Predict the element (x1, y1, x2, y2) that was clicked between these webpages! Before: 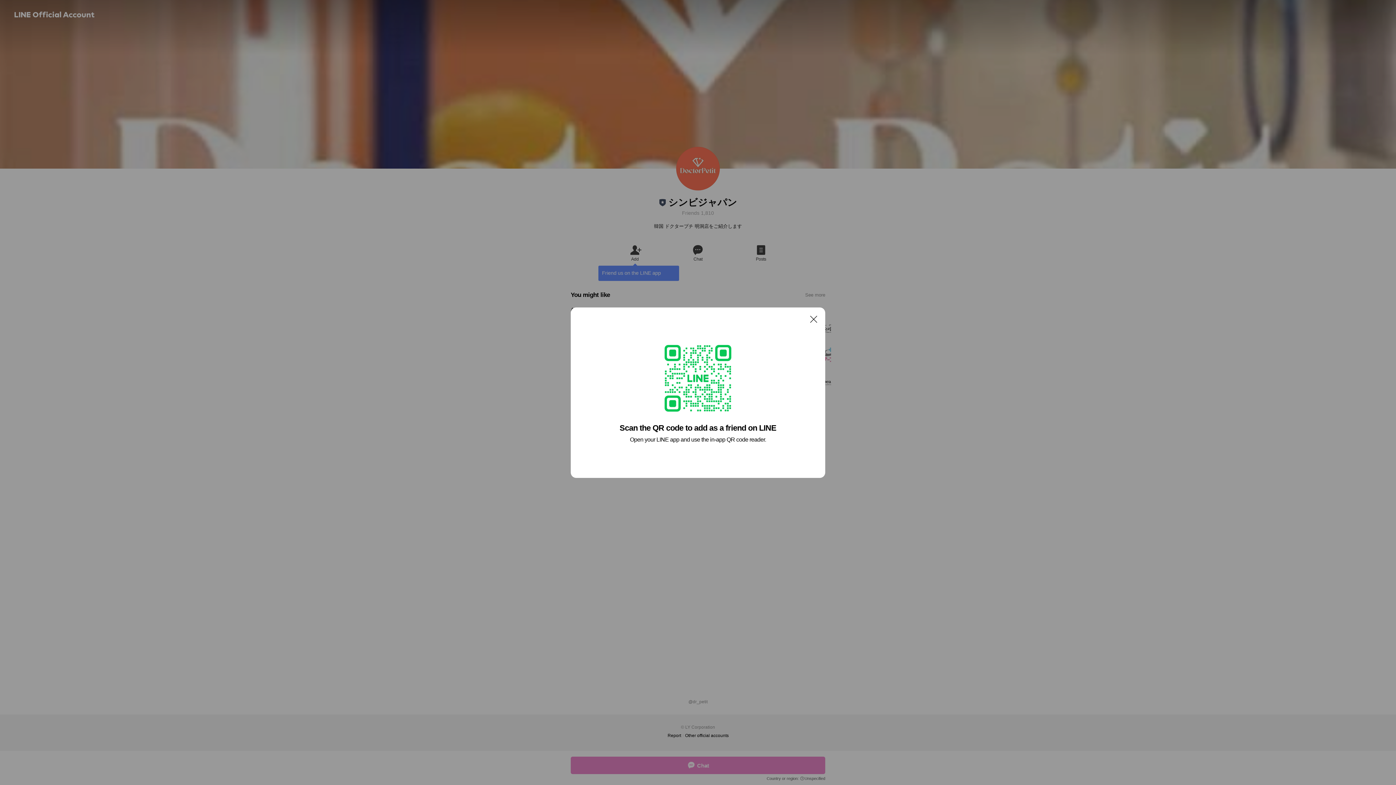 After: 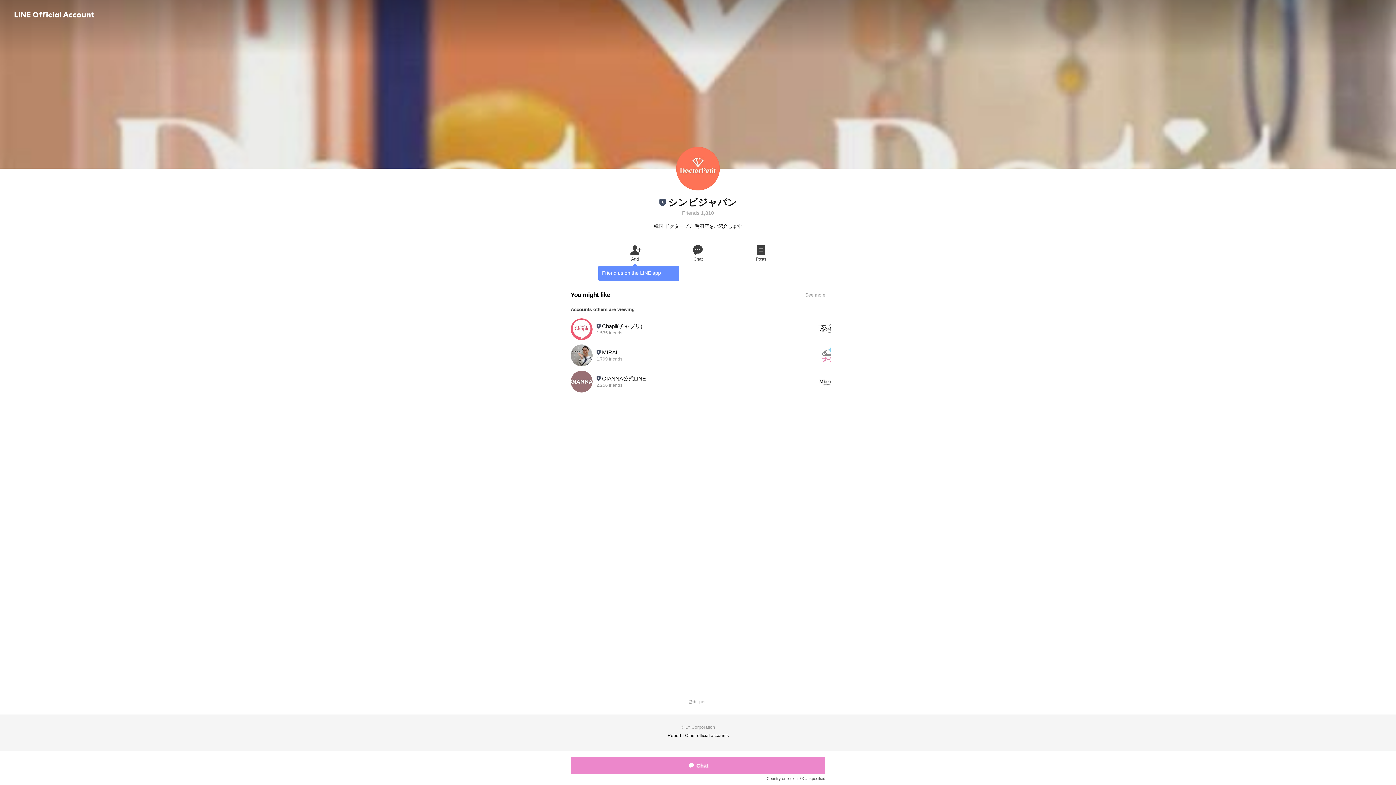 Action: bbox: (806, 311, 821, 326) label: Close